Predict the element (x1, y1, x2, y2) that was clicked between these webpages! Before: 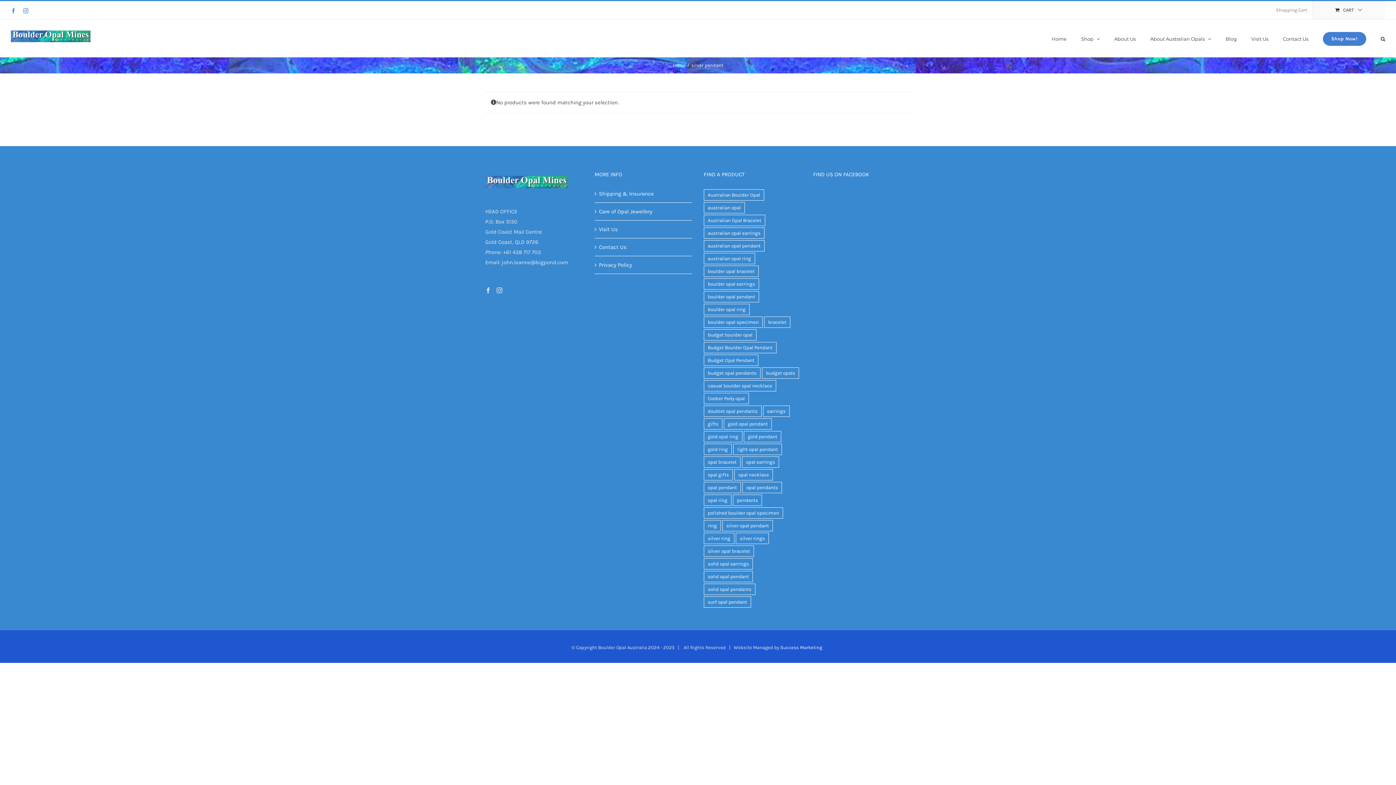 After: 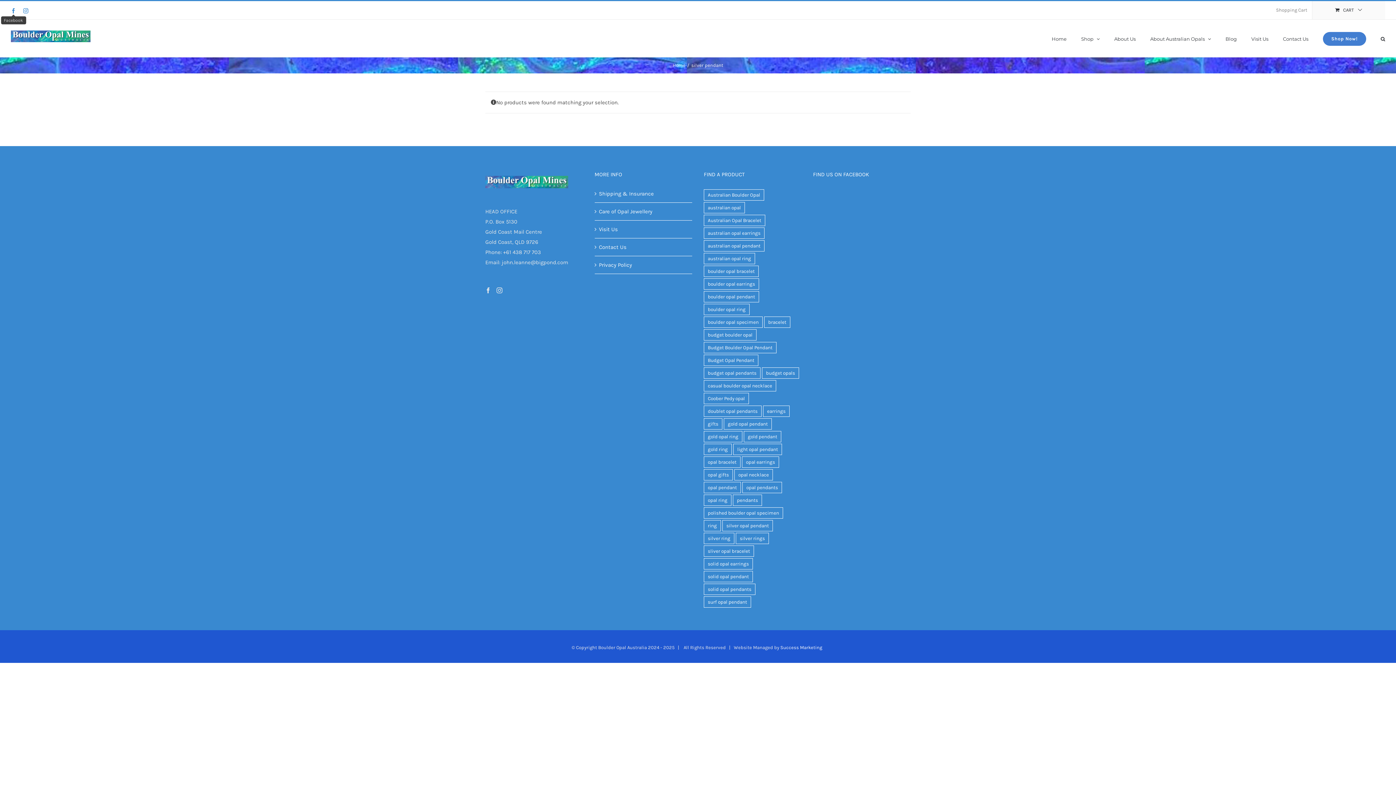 Action: label: Facebook bbox: (10, 8, 16, 13)